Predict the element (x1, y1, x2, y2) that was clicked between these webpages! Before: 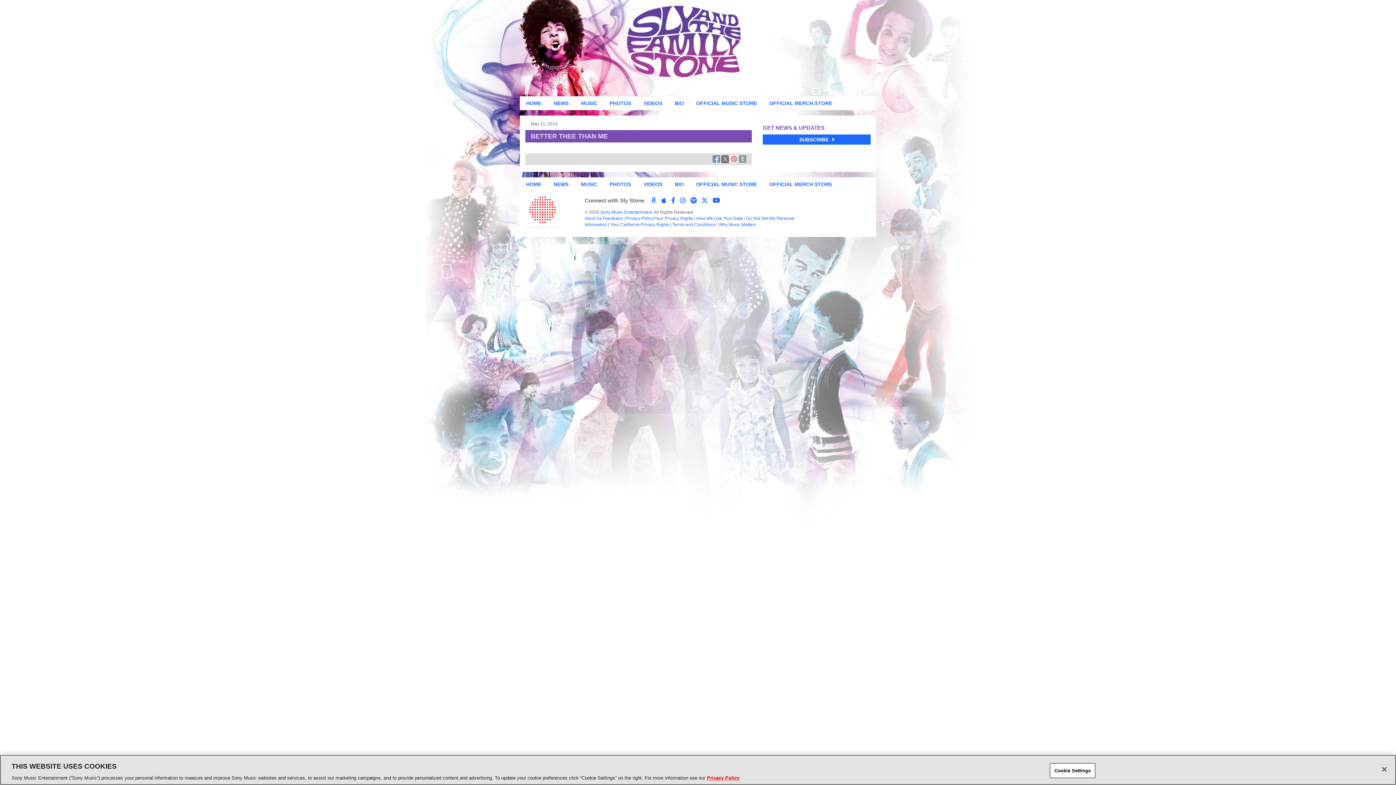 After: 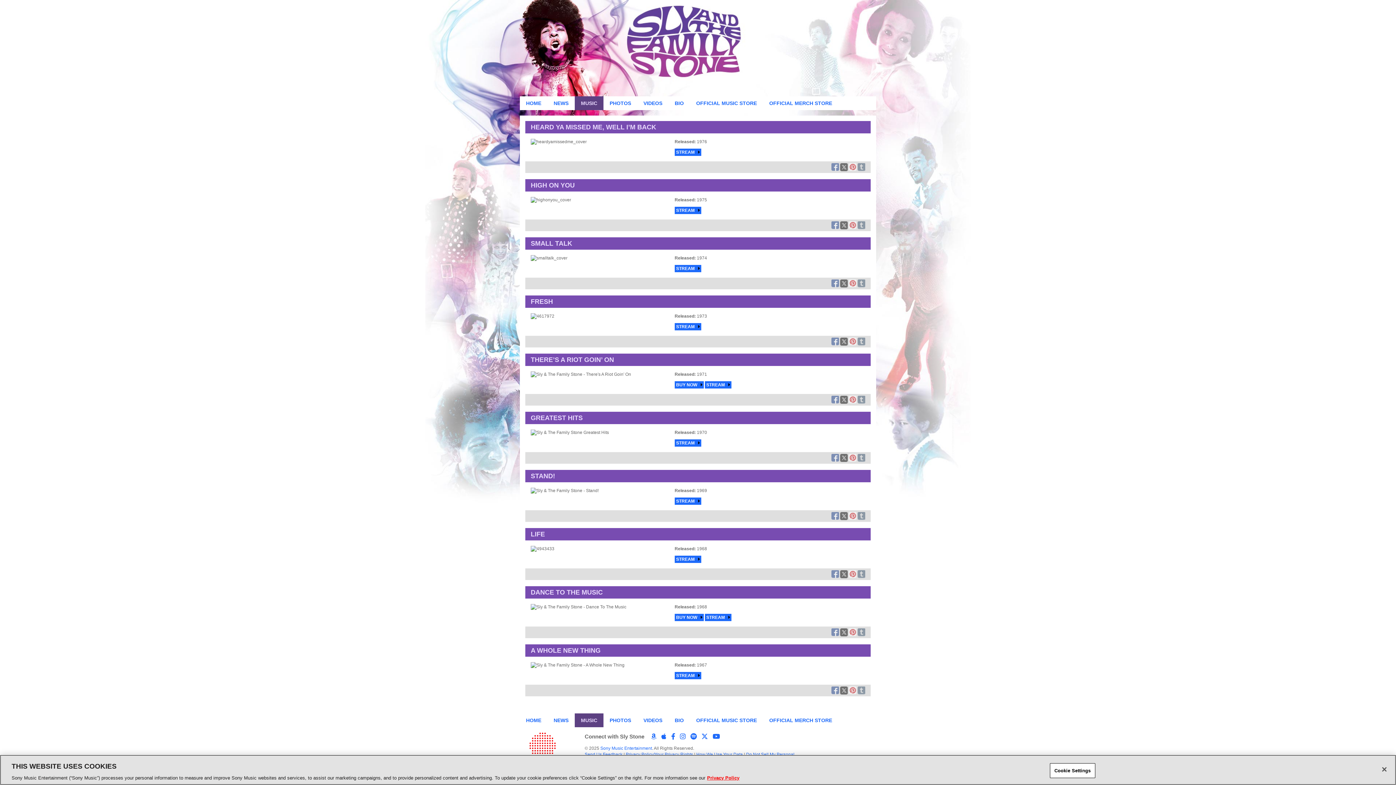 Action: label: MUSIC bbox: (574, 177, 603, 191)